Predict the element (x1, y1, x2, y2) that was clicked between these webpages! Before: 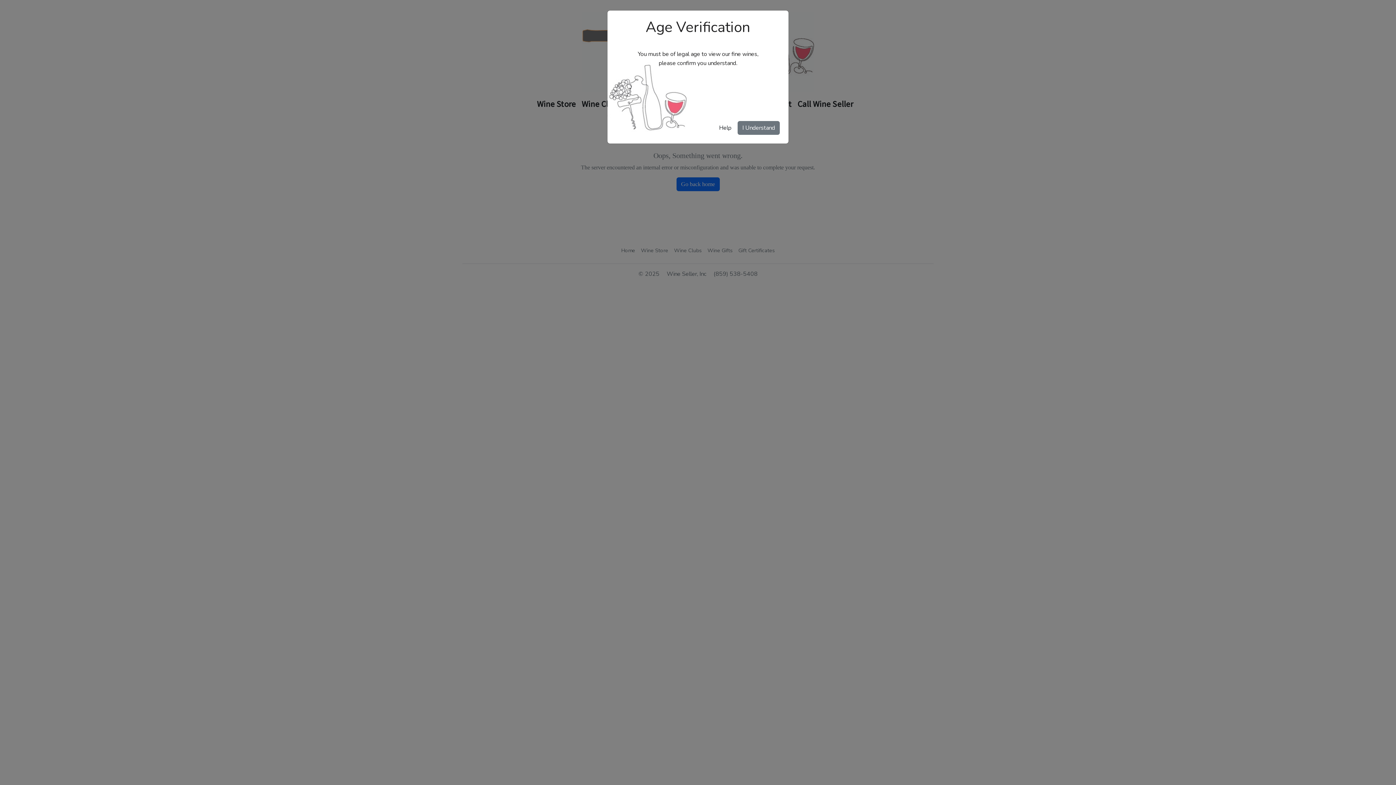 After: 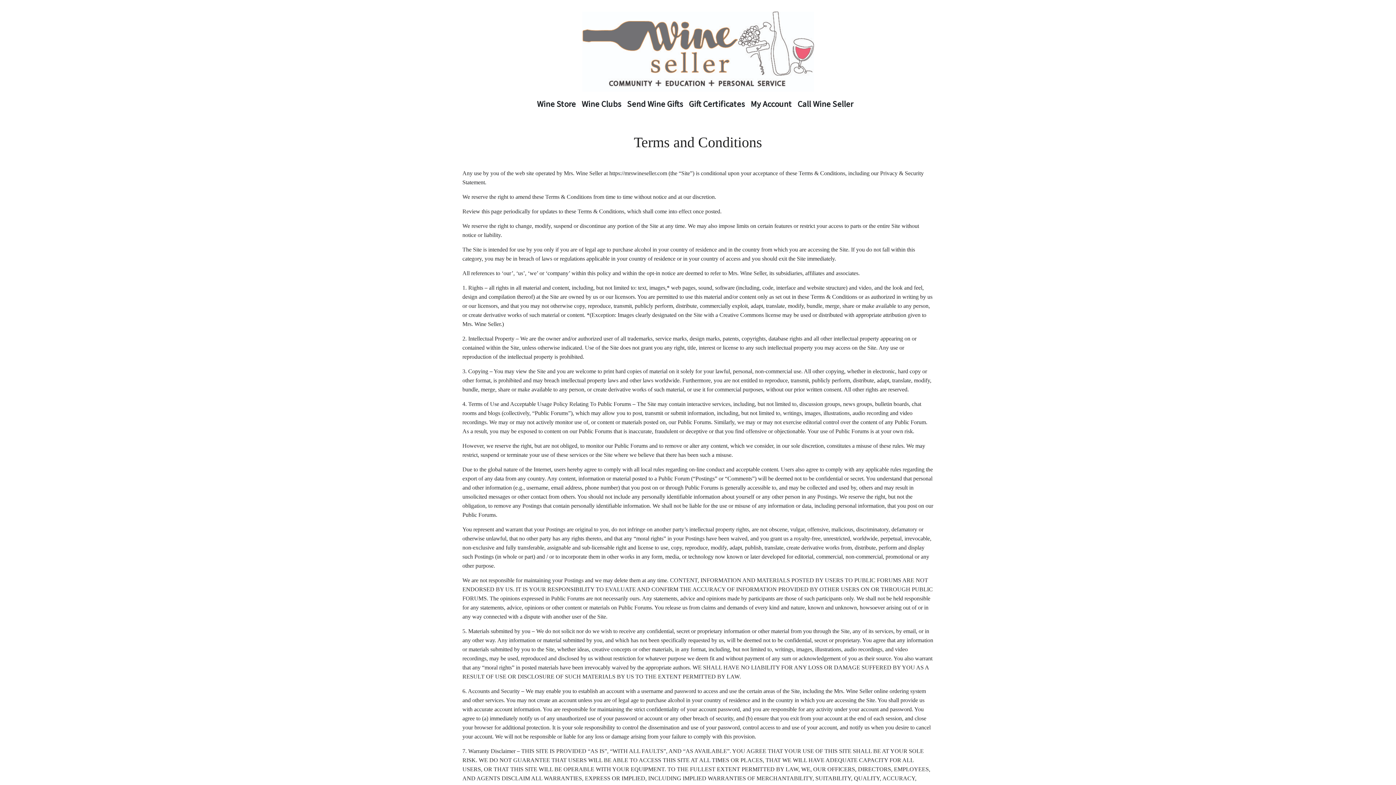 Action: label: Help bbox: (714, 121, 736, 134)